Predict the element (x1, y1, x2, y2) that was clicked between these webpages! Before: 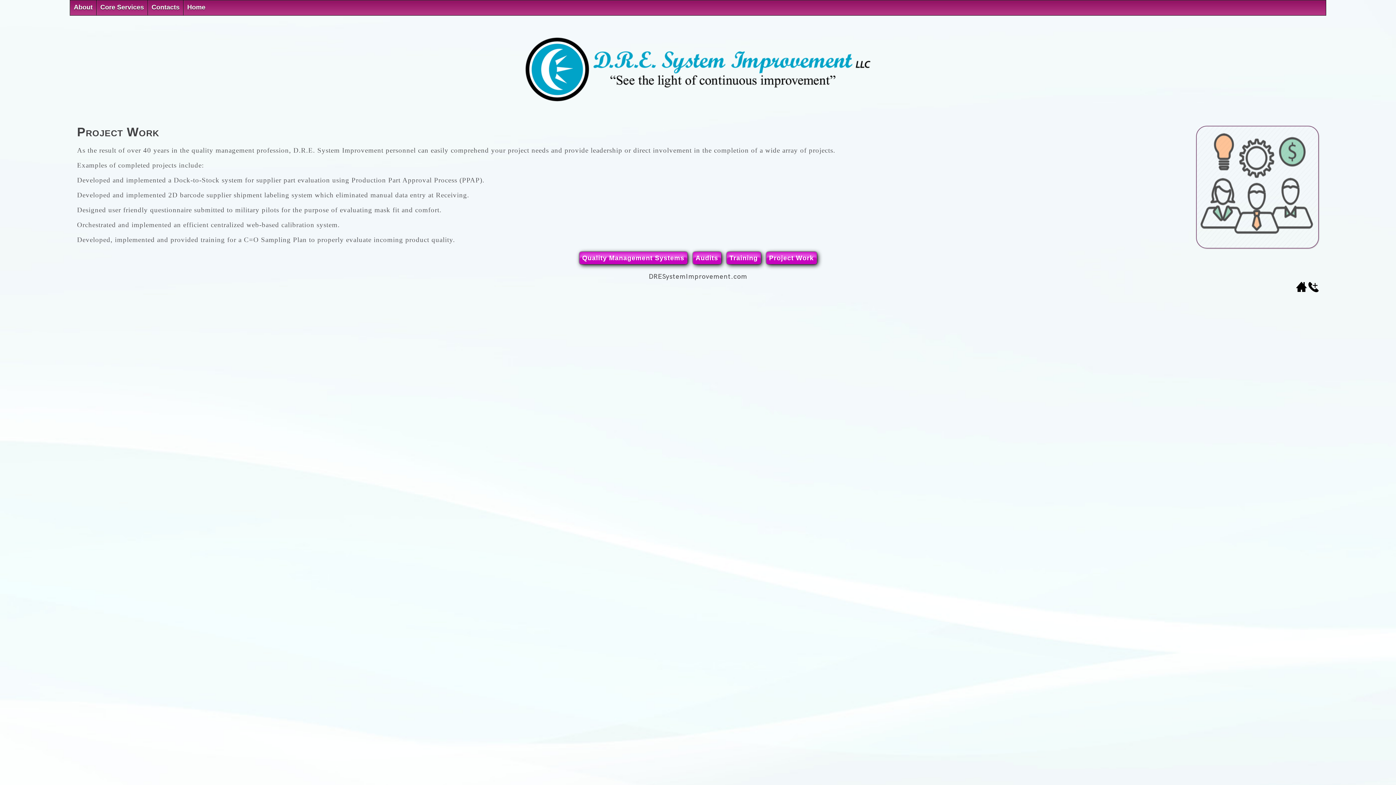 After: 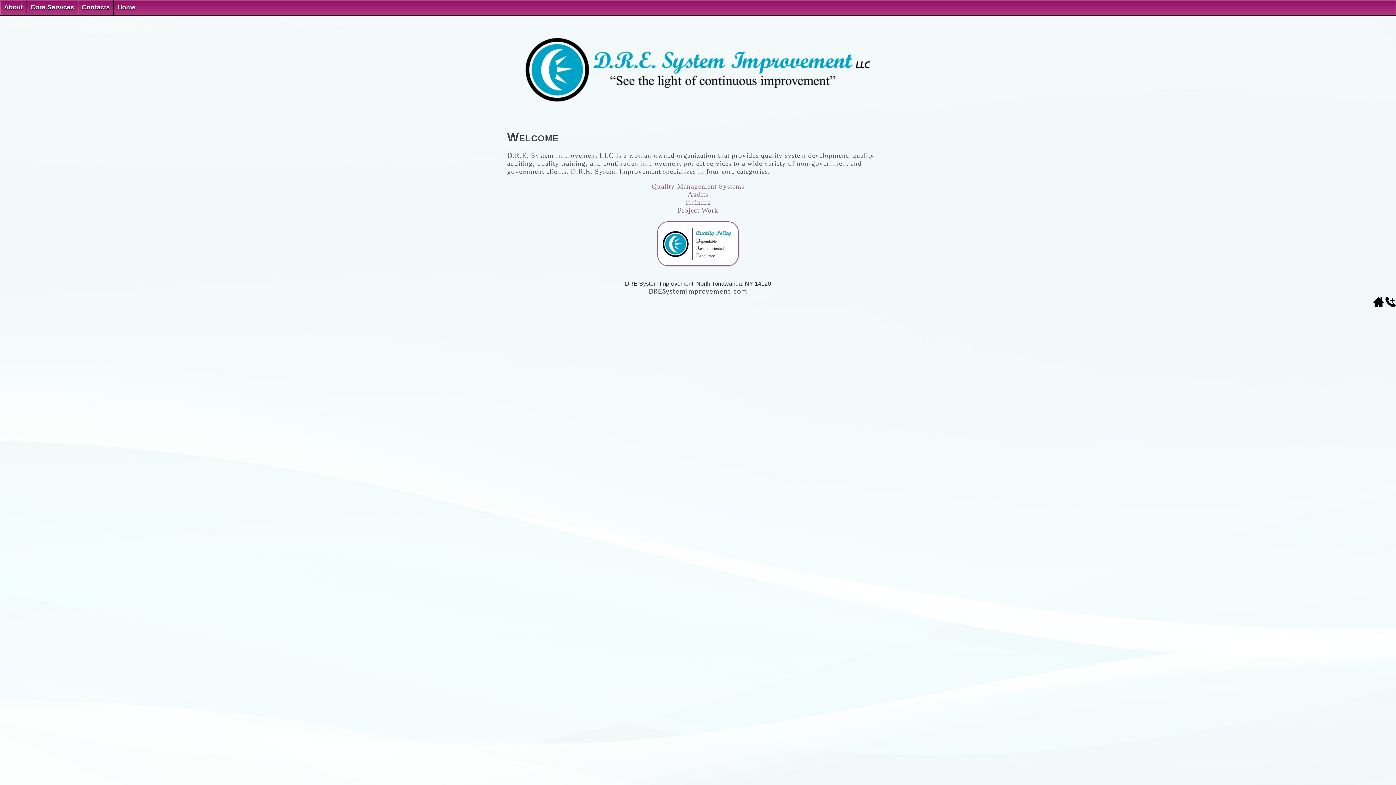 Action: bbox: (516, 105, 880, 111)